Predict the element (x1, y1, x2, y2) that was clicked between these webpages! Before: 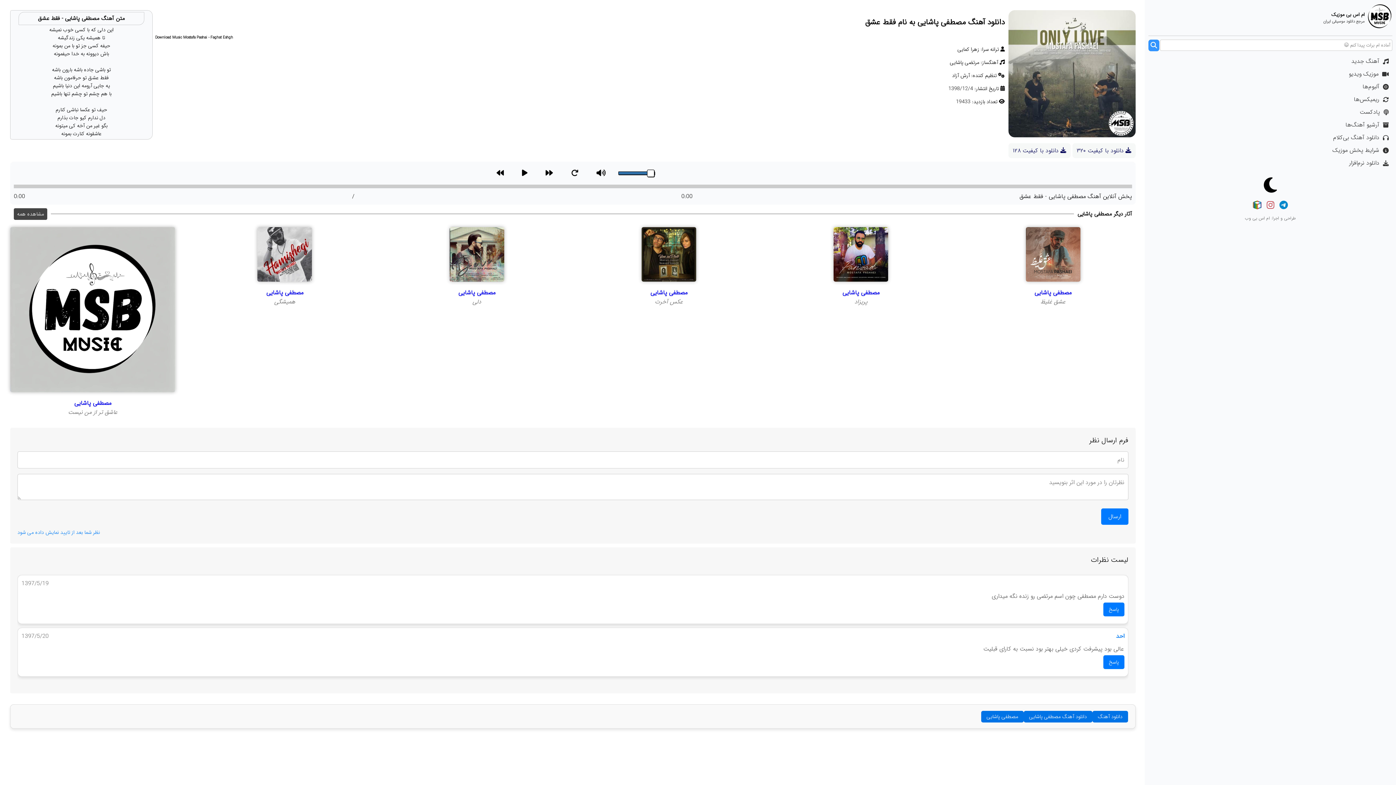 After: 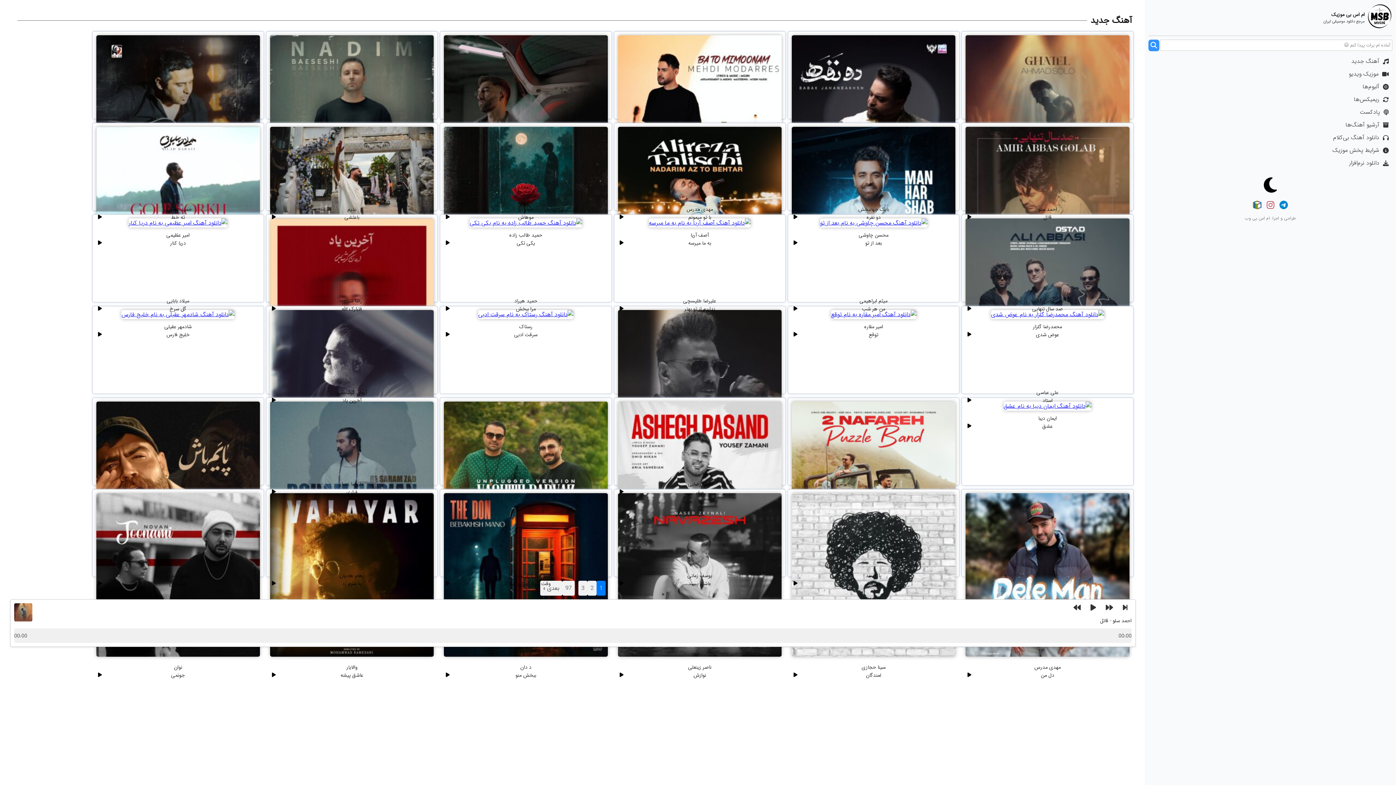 Action: label: آهنگ جدید bbox: (1148, 56, 1392, 65)